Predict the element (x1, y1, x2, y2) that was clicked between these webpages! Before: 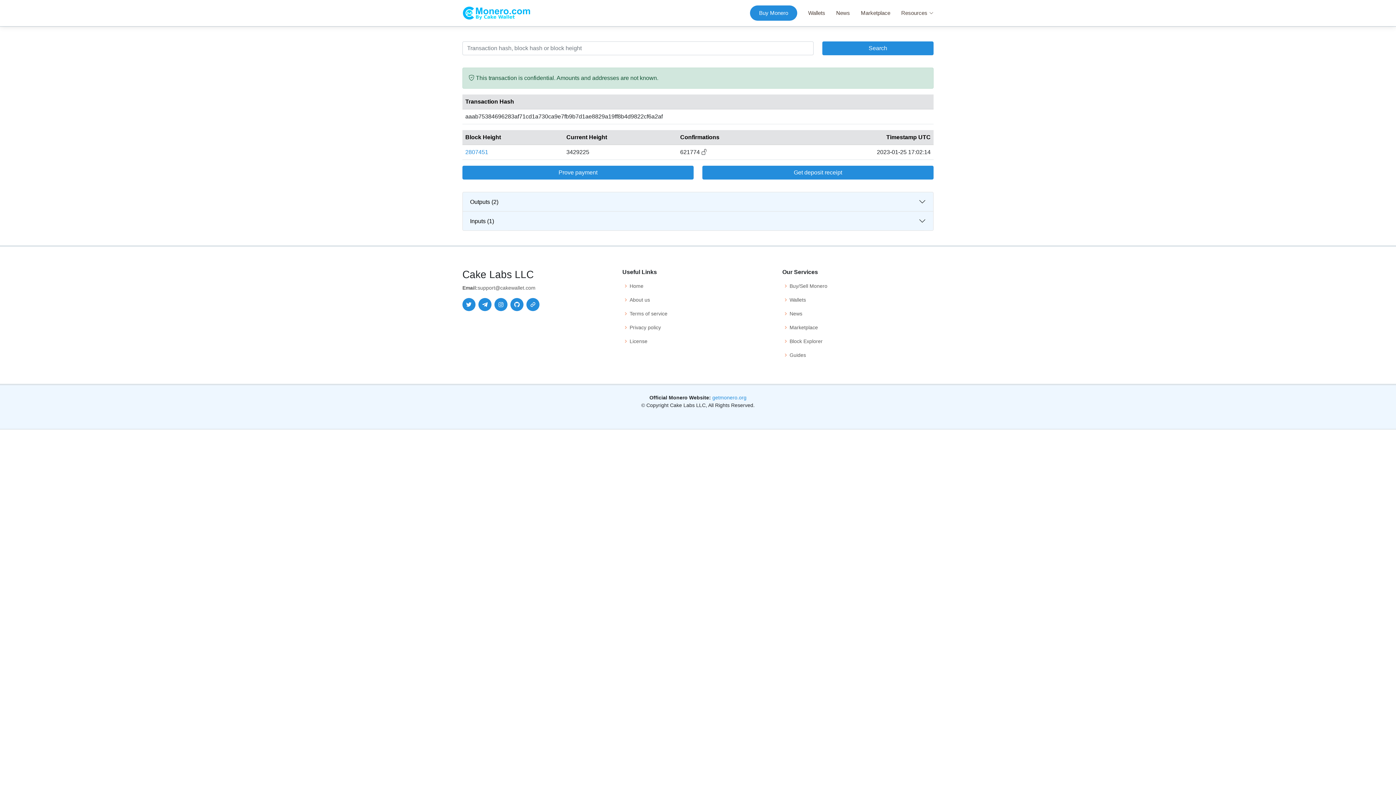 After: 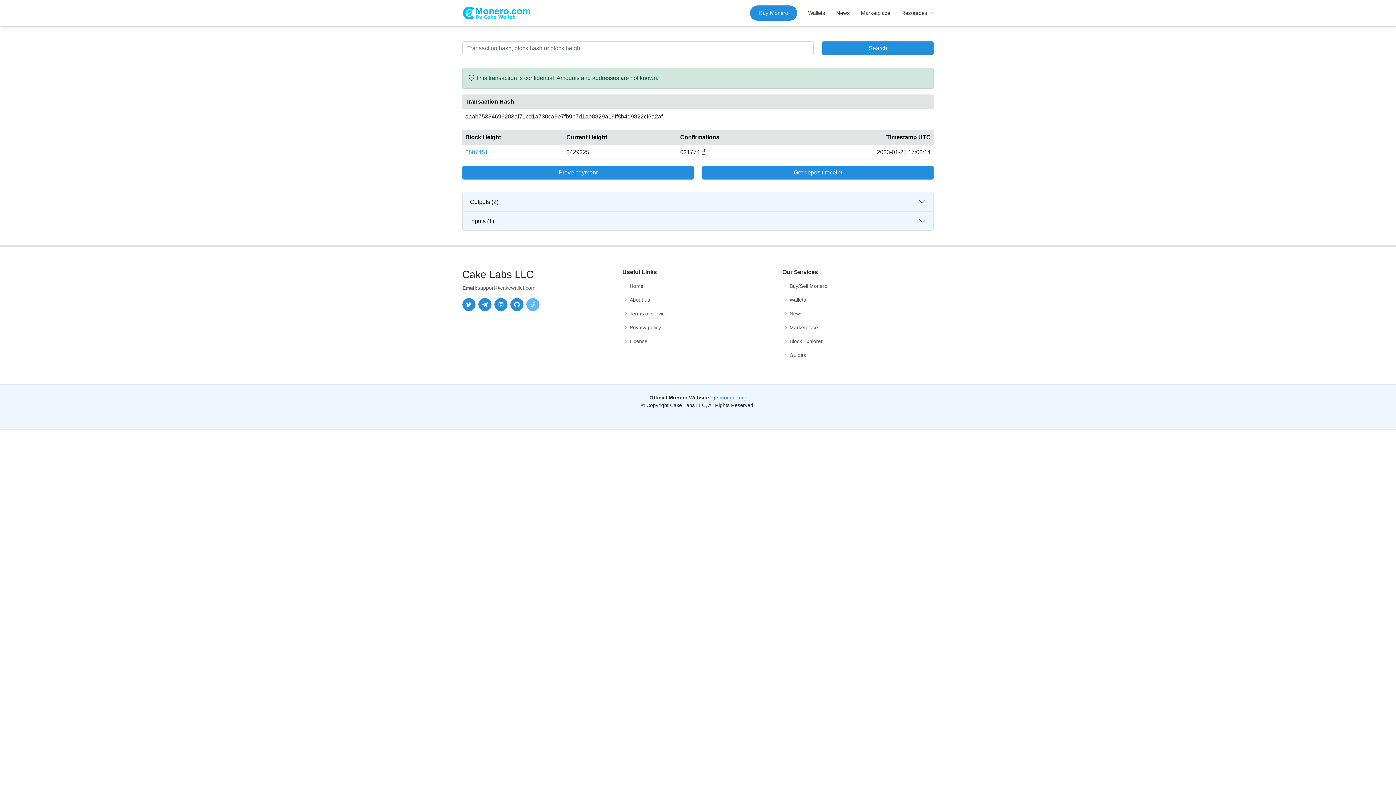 Action: bbox: (526, 298, 539, 311) label: Official Monero website